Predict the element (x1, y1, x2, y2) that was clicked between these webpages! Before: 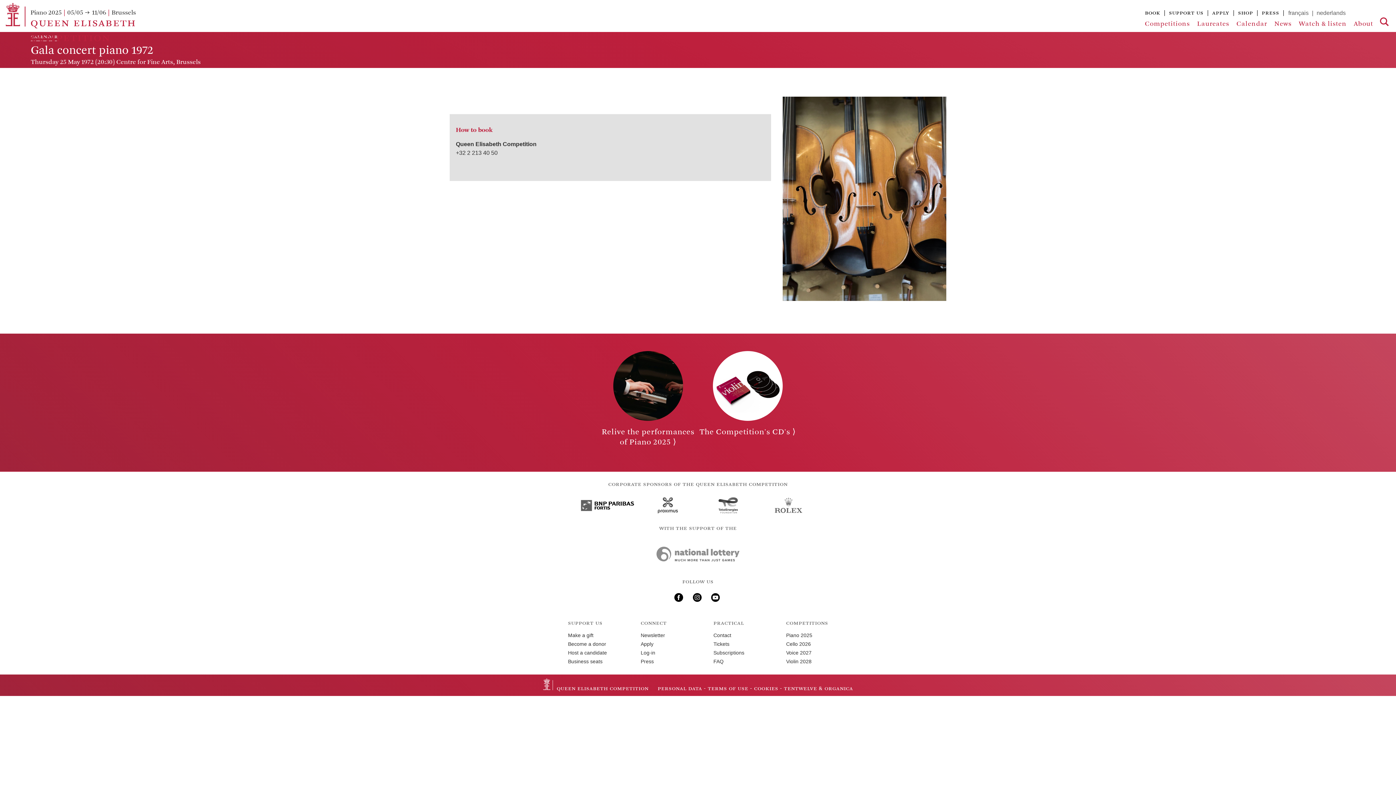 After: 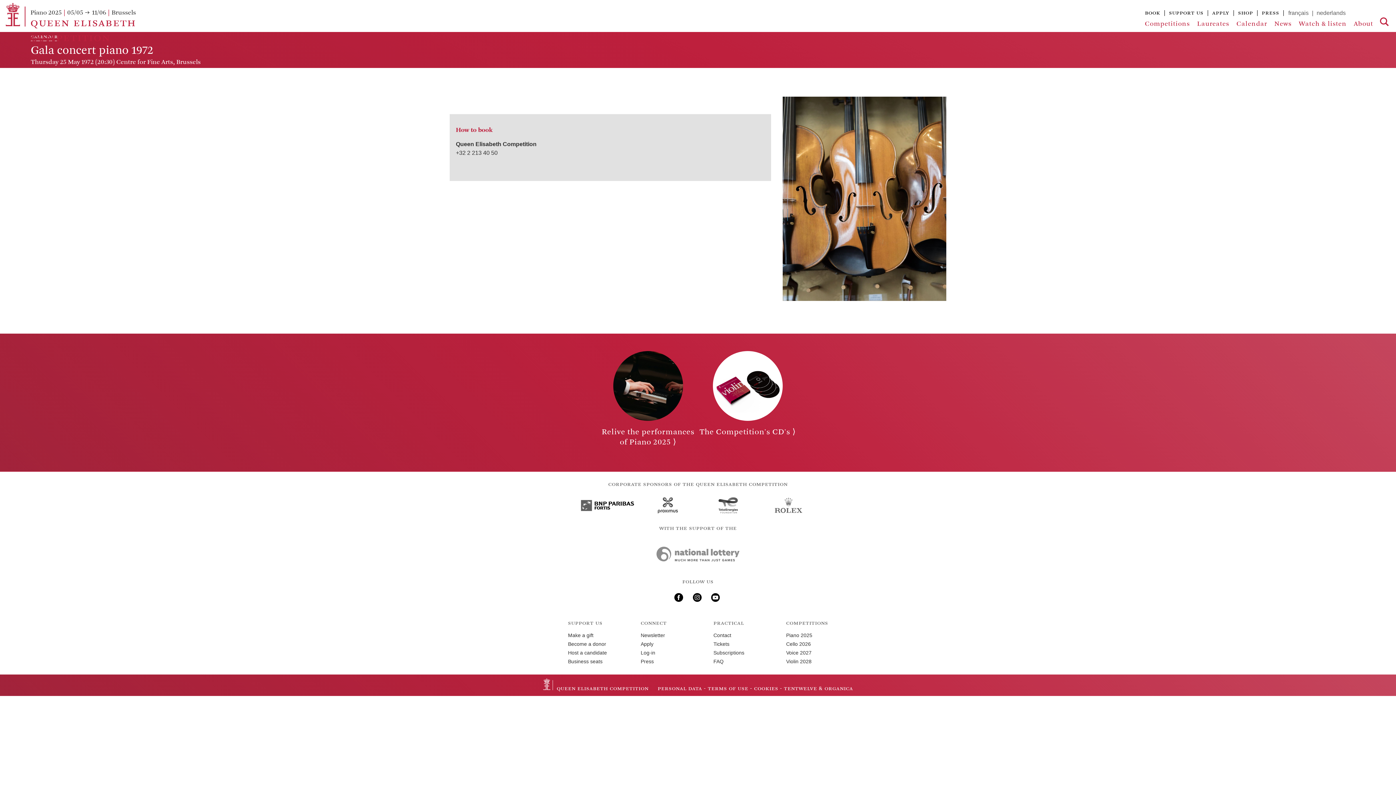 Action: bbox: (692, 597, 703, 603)